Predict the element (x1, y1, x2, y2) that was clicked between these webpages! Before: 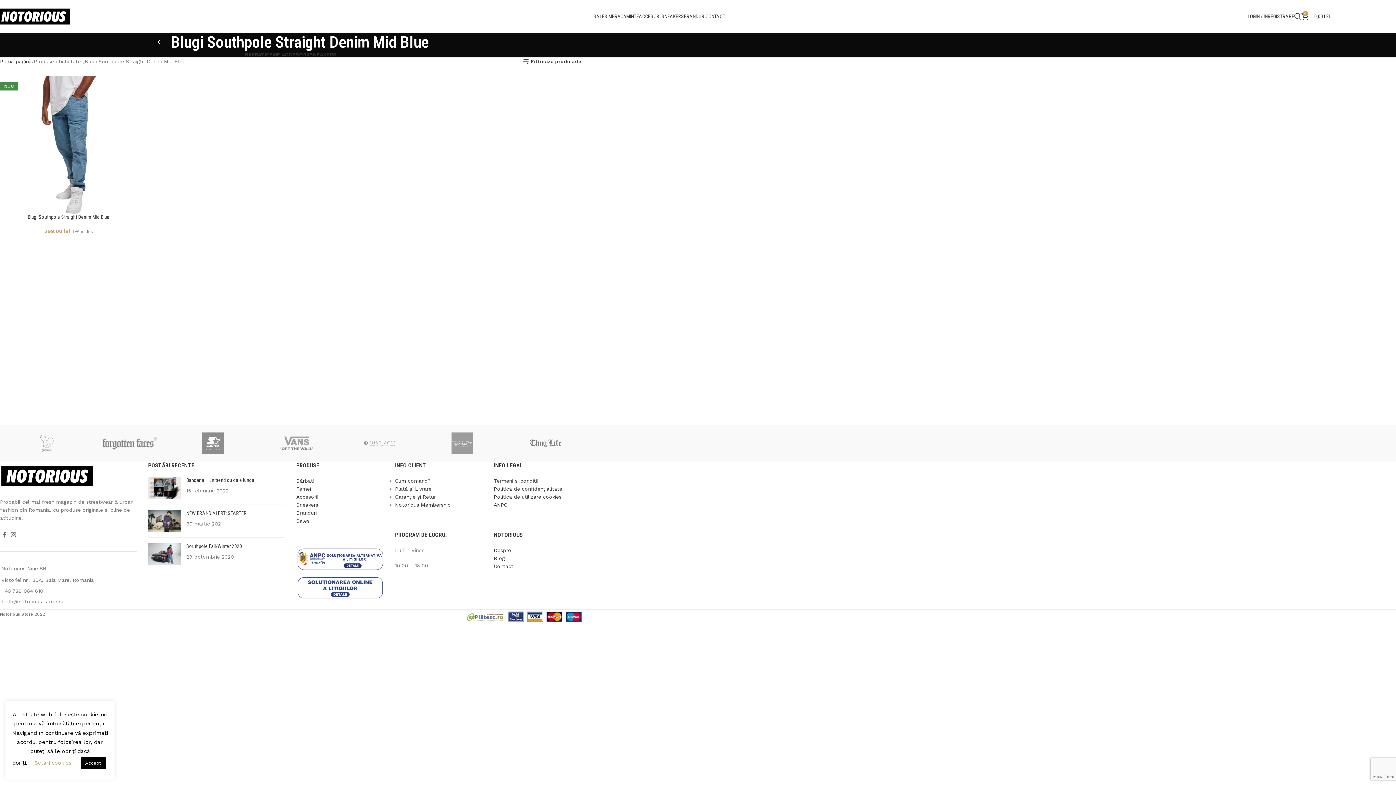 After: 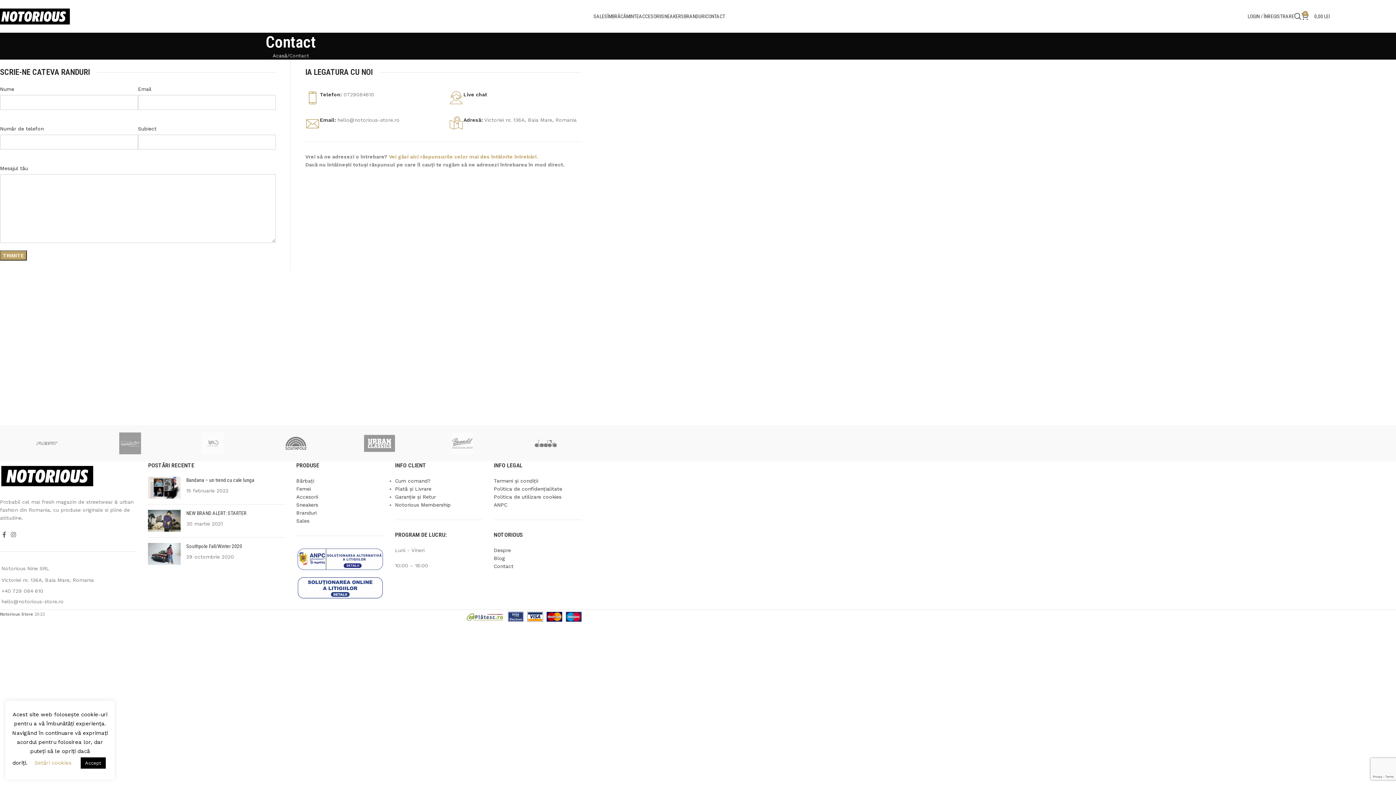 Action: bbox: (493, 563, 513, 569) label: Contact